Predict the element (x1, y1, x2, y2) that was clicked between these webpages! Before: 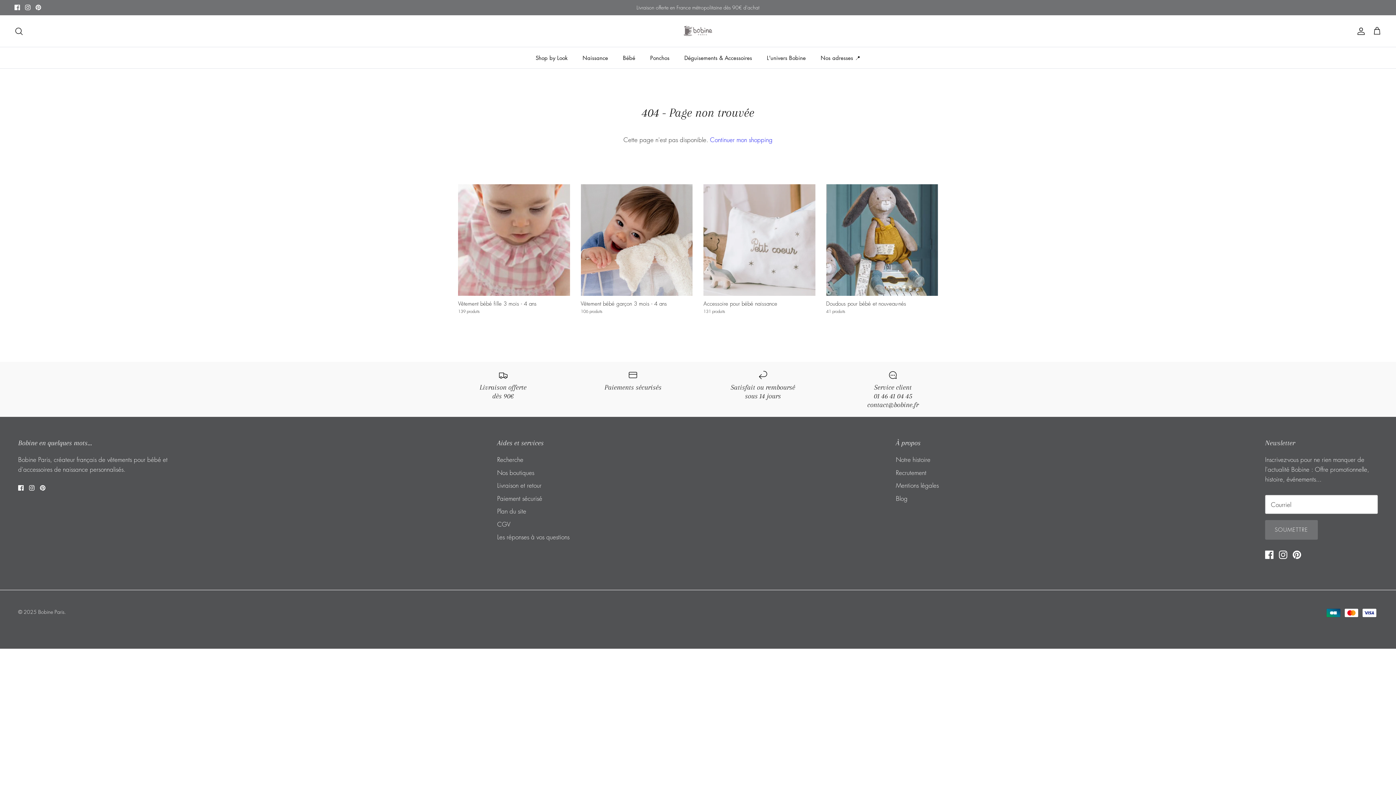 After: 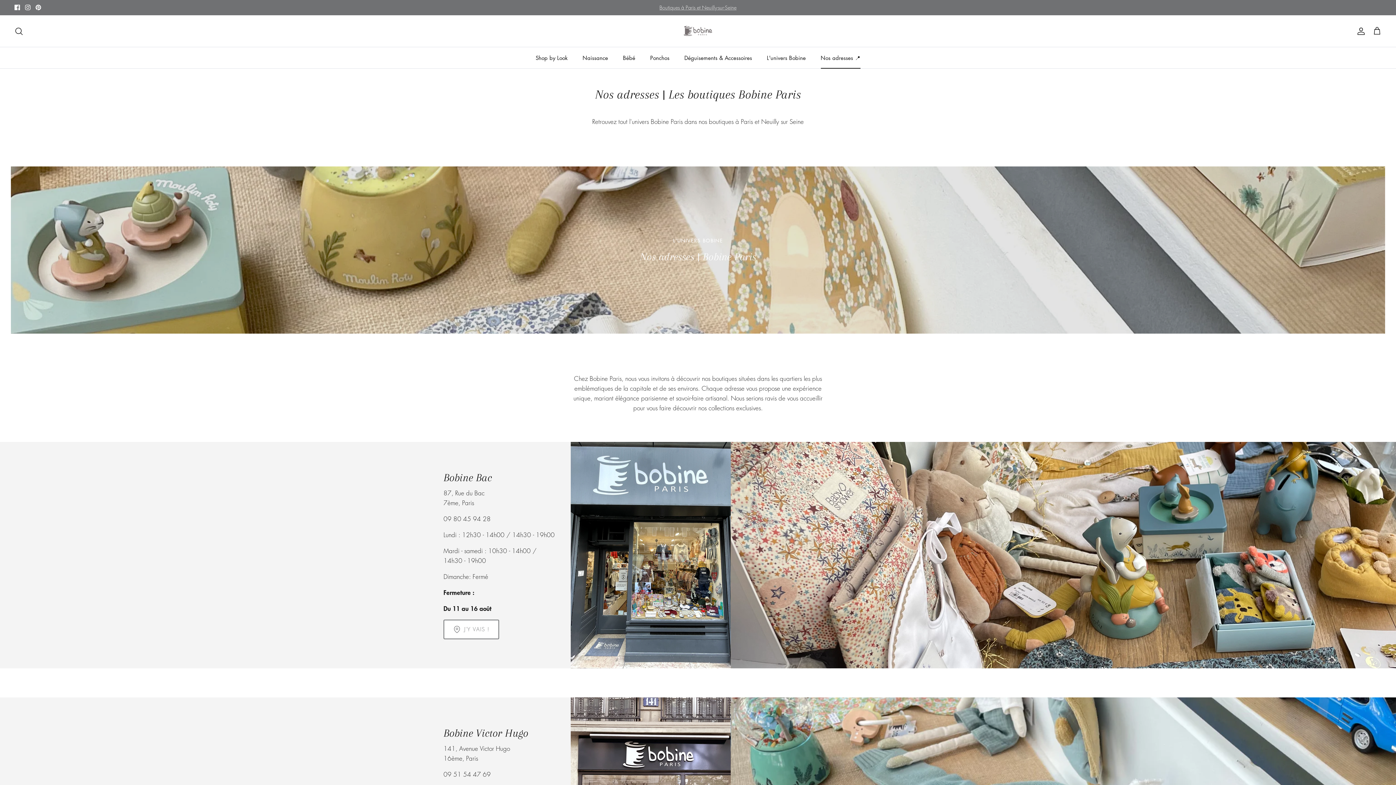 Action: label: Nos adresses 📍 bbox: (814, 47, 867, 68)